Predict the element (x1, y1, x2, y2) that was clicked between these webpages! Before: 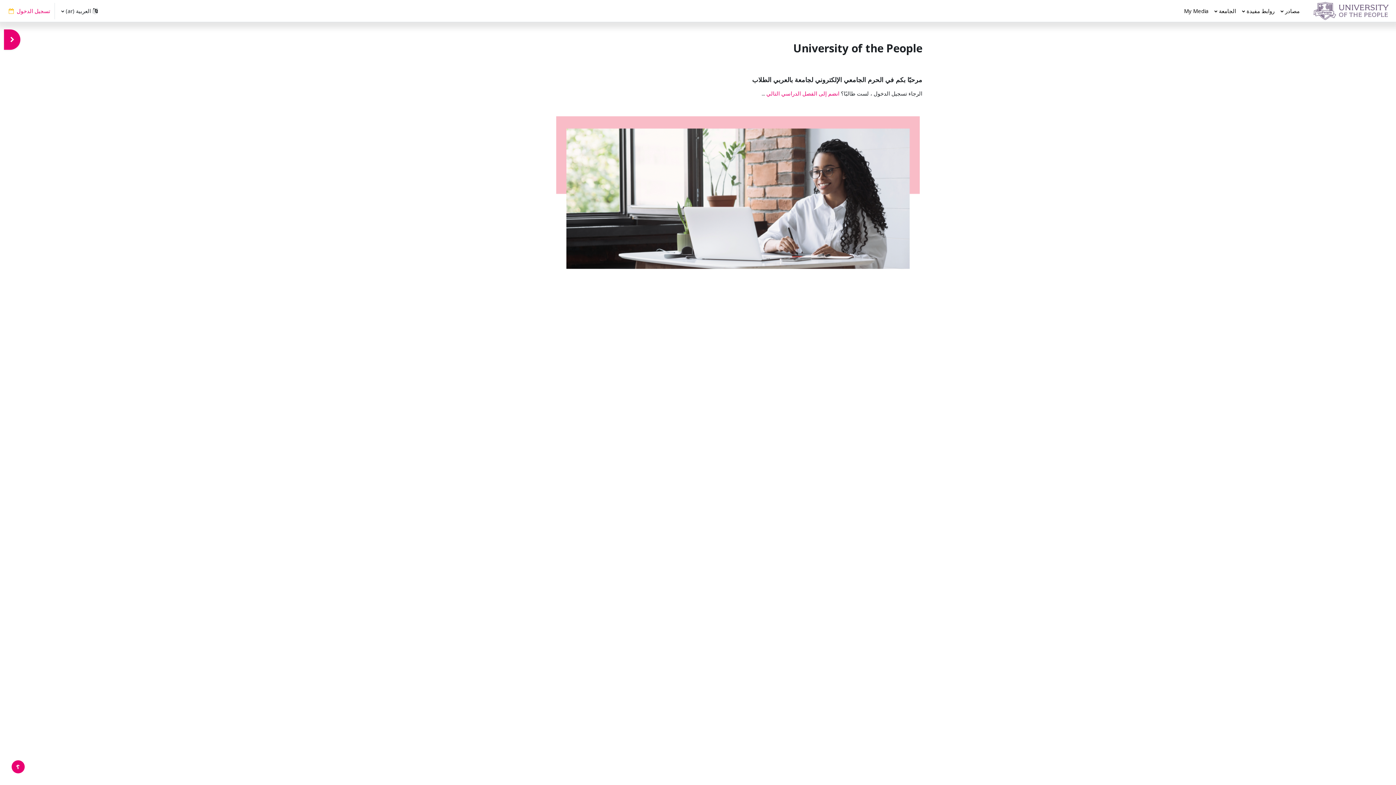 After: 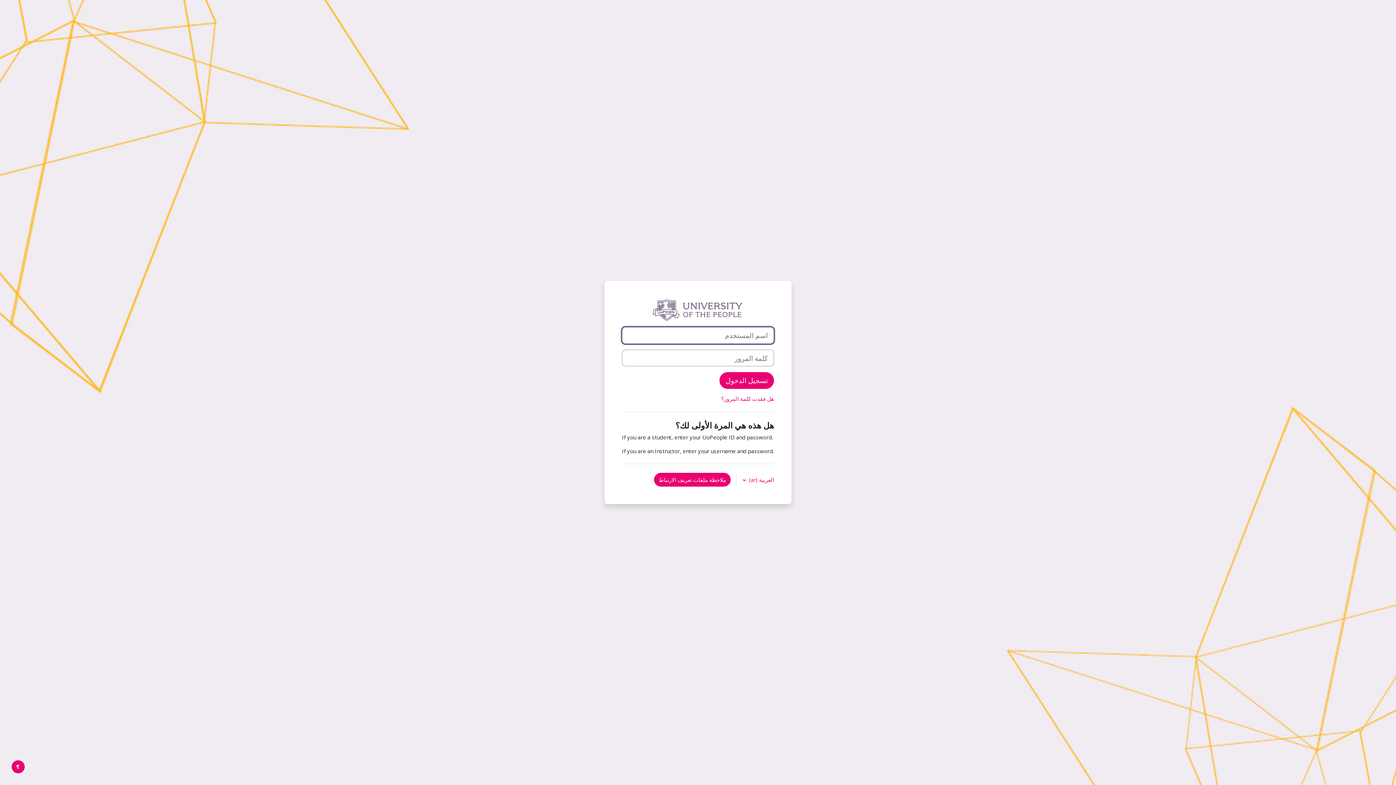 Action: bbox: (1181, 0, 1211, 21) label: My Media